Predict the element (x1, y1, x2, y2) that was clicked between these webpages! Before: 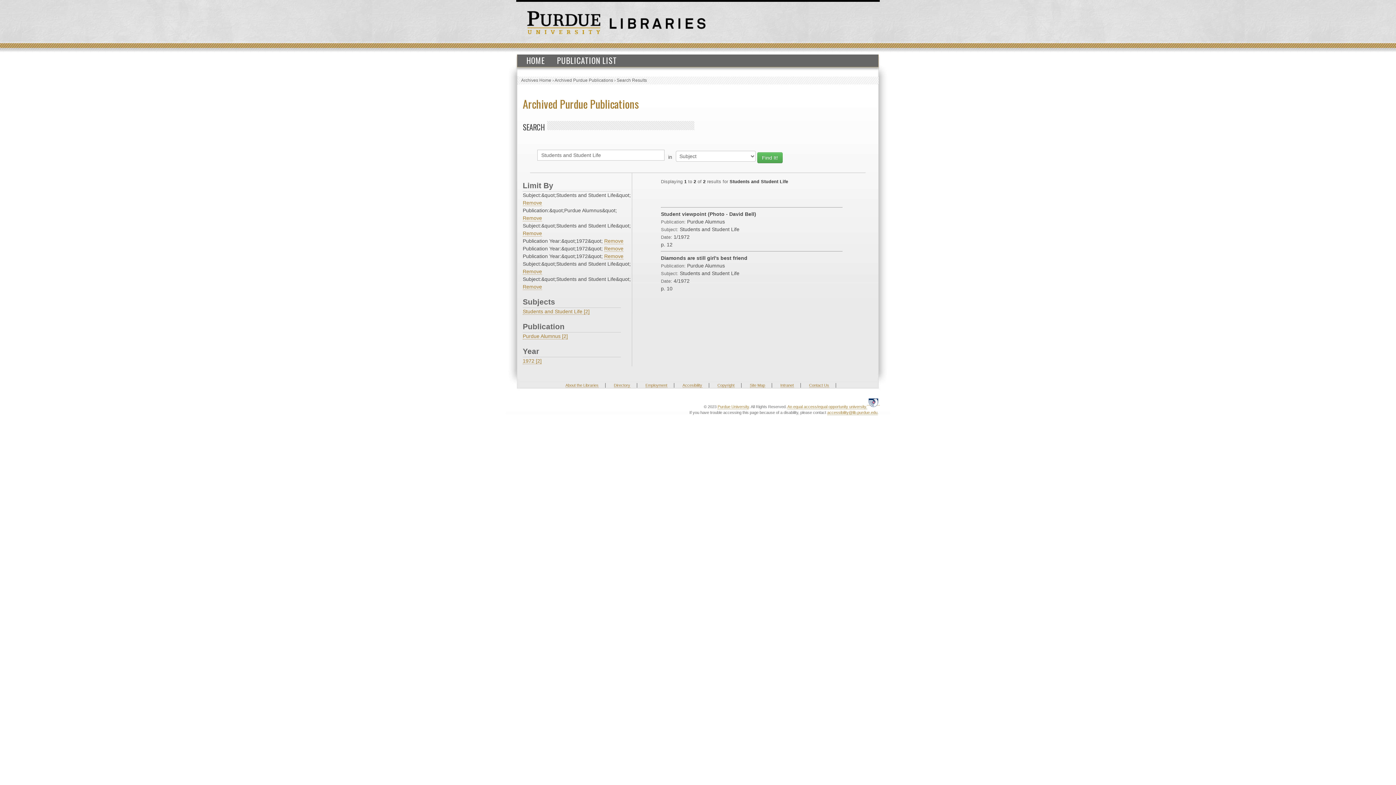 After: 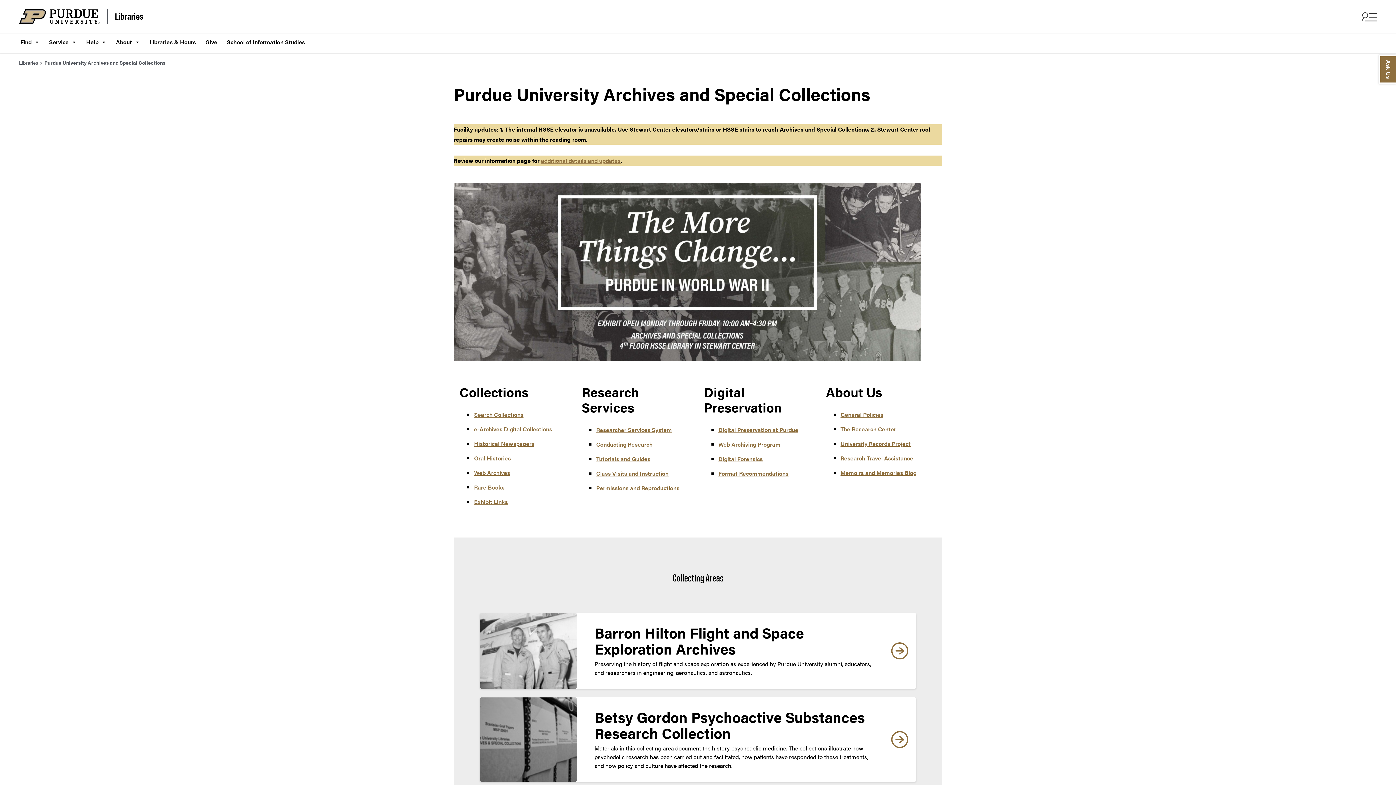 Action: label: Archives Home bbox: (521, 77, 551, 82)